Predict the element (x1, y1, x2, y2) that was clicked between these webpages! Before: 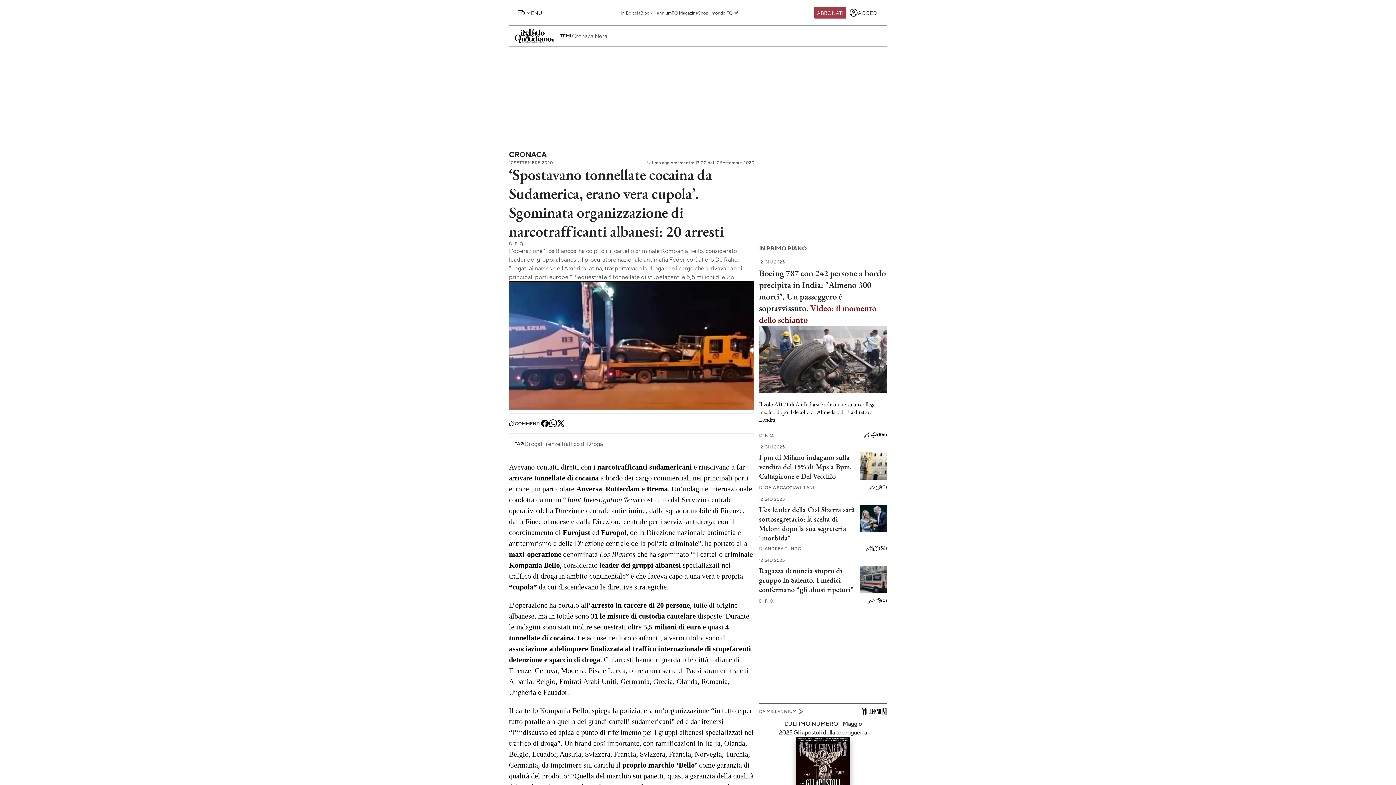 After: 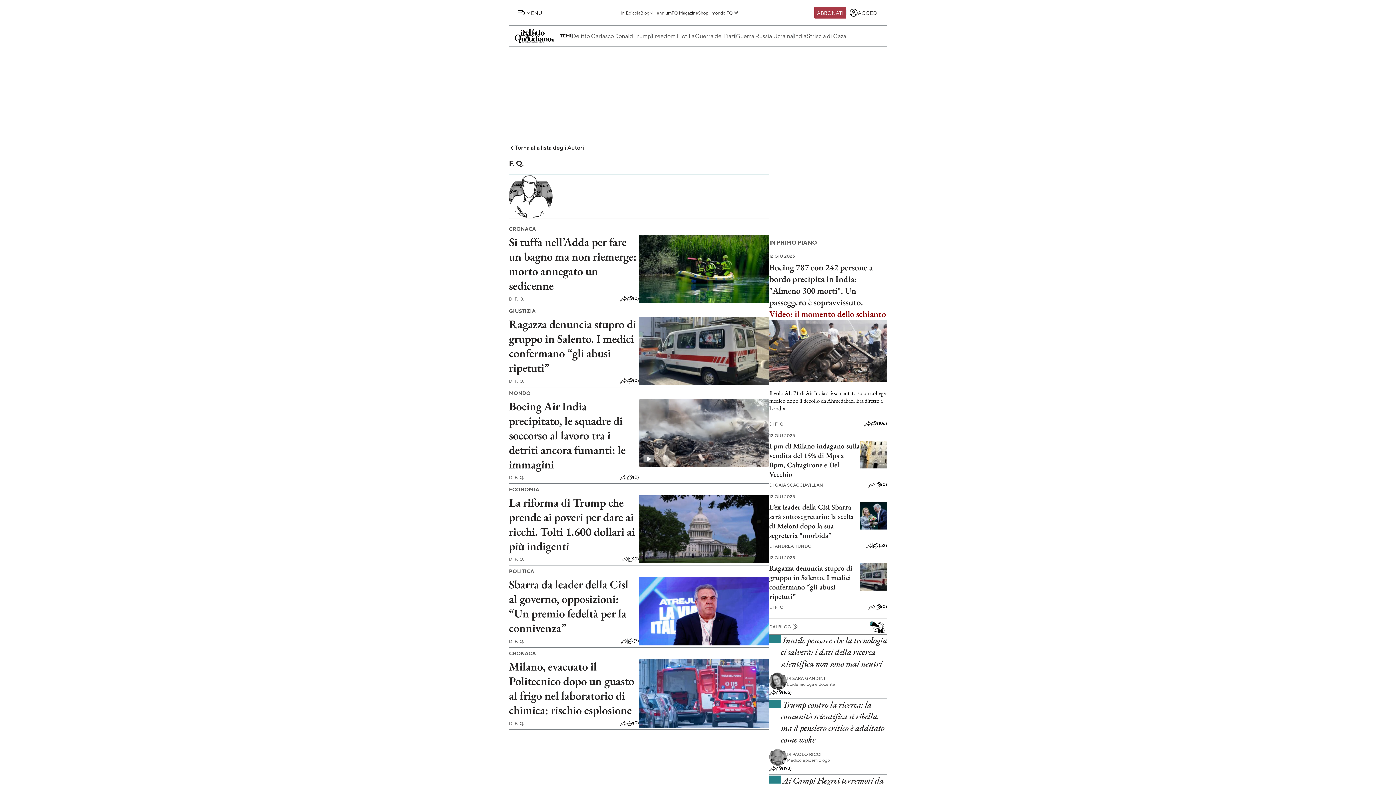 Action: bbox: (759, 598, 774, 603) label: DI F. Q.